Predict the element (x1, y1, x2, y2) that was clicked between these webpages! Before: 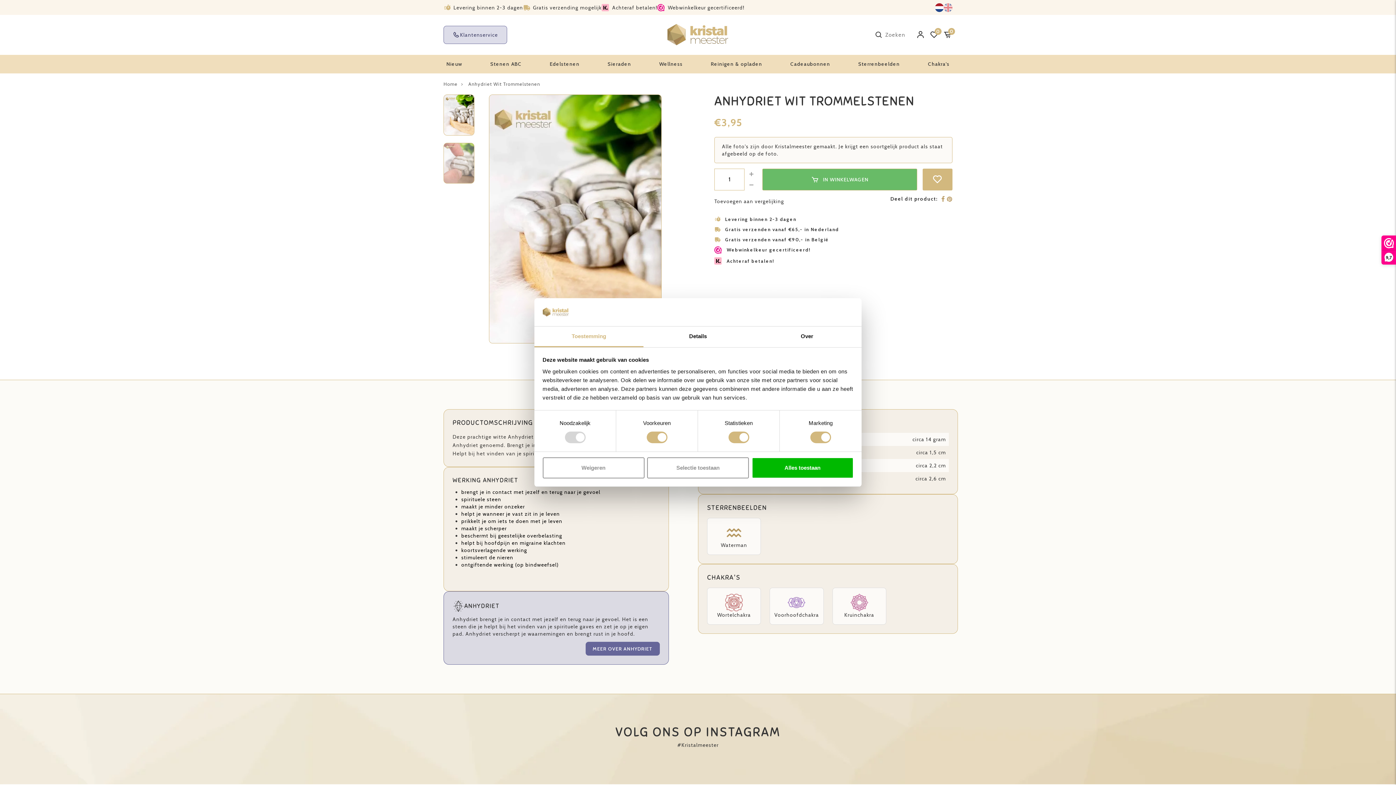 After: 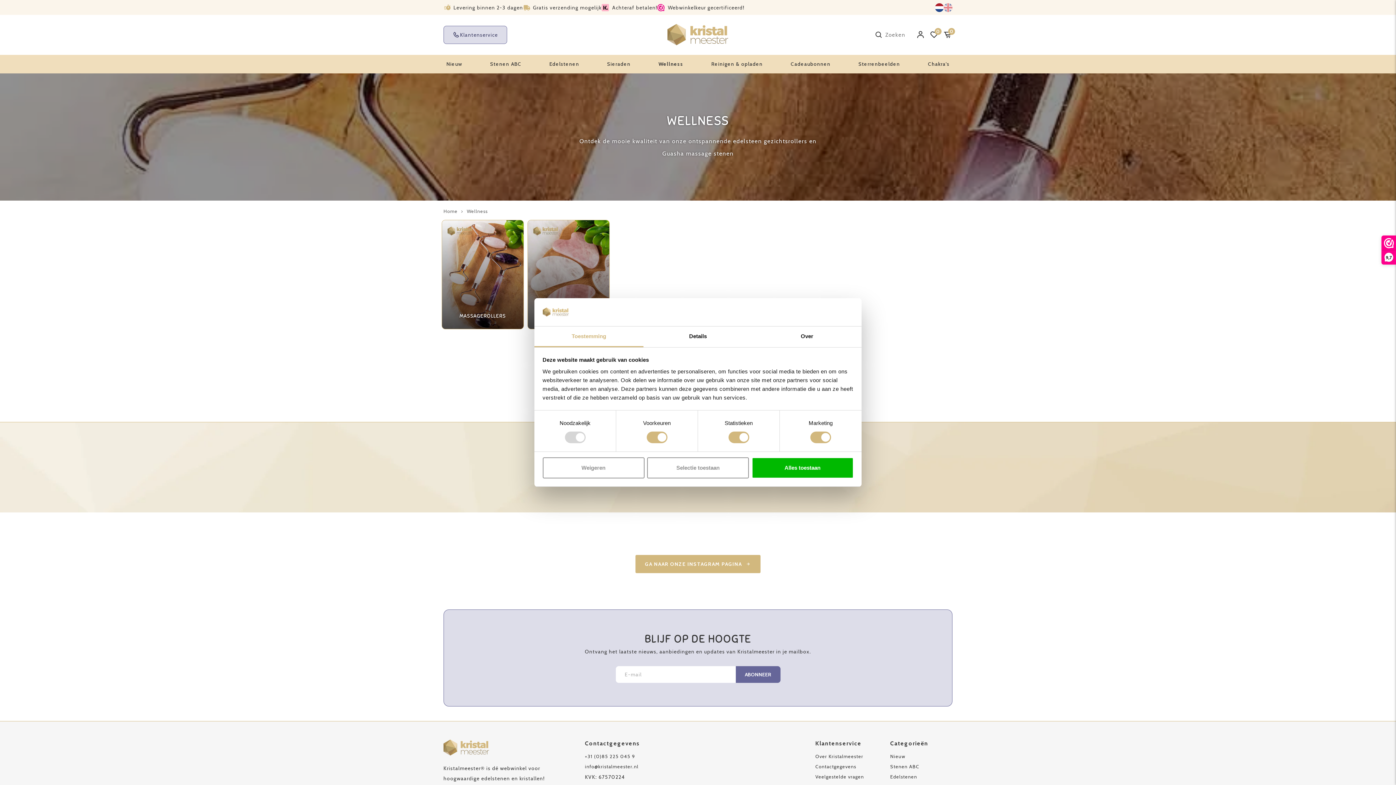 Action: bbox: (656, 57, 685, 70) label: Wellness